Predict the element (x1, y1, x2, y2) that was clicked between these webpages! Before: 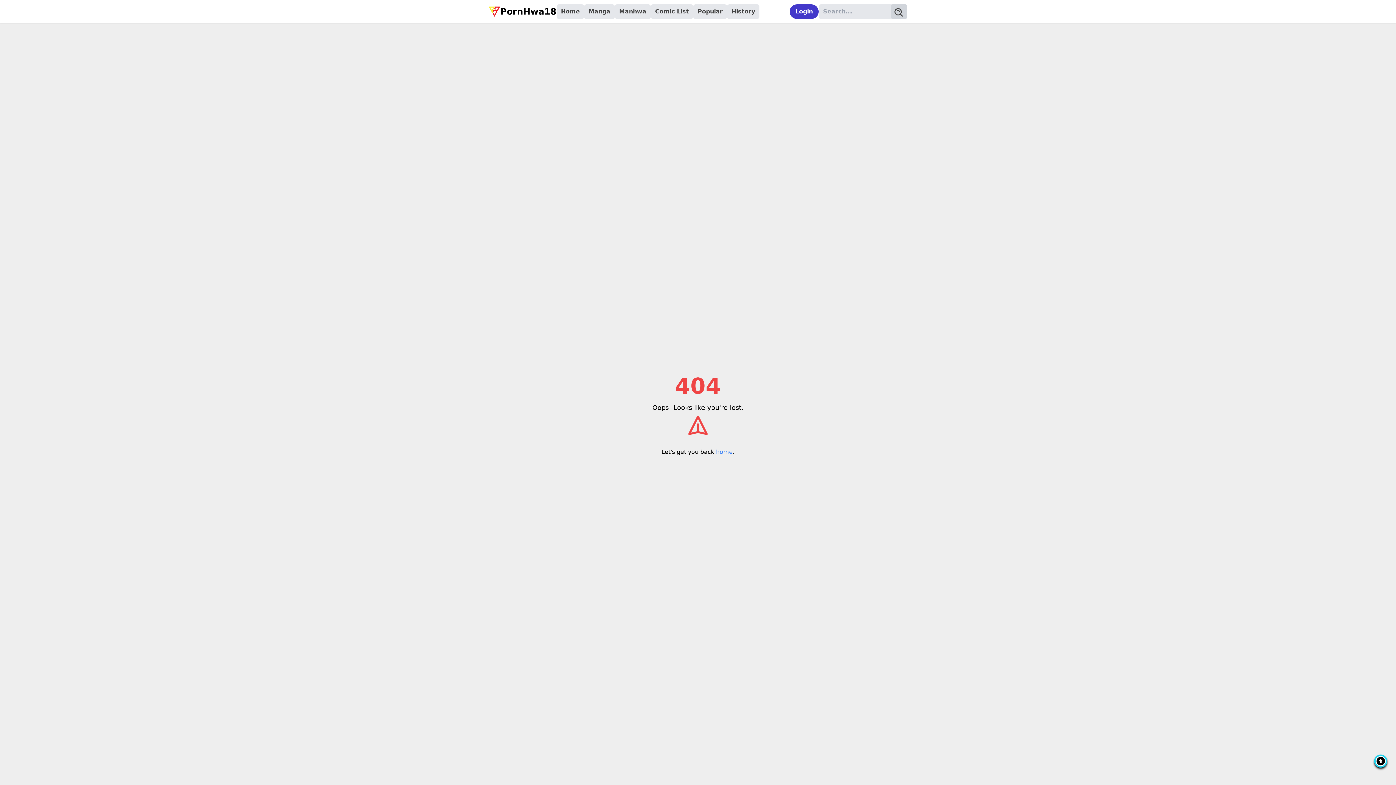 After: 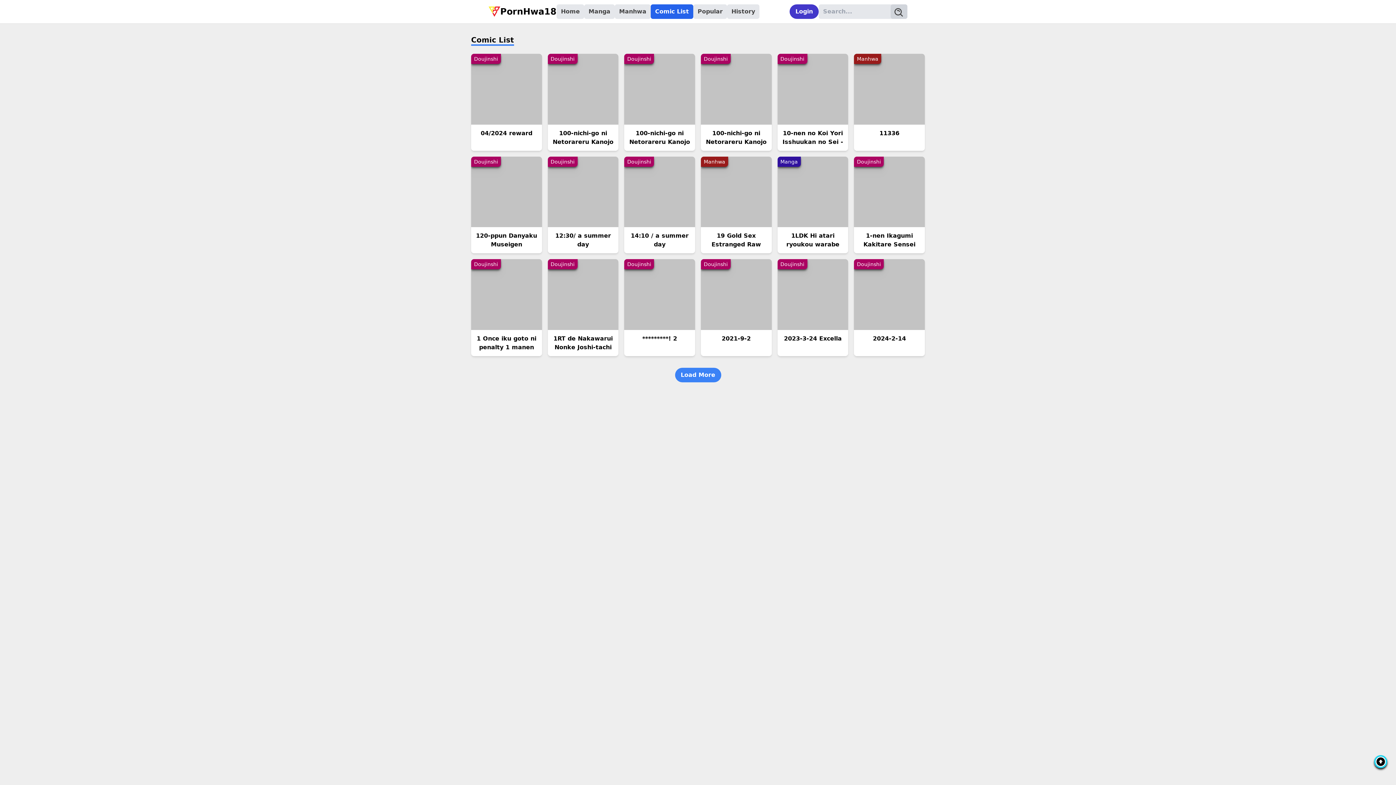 Action: bbox: (650, 4, 693, 18) label: Comic List